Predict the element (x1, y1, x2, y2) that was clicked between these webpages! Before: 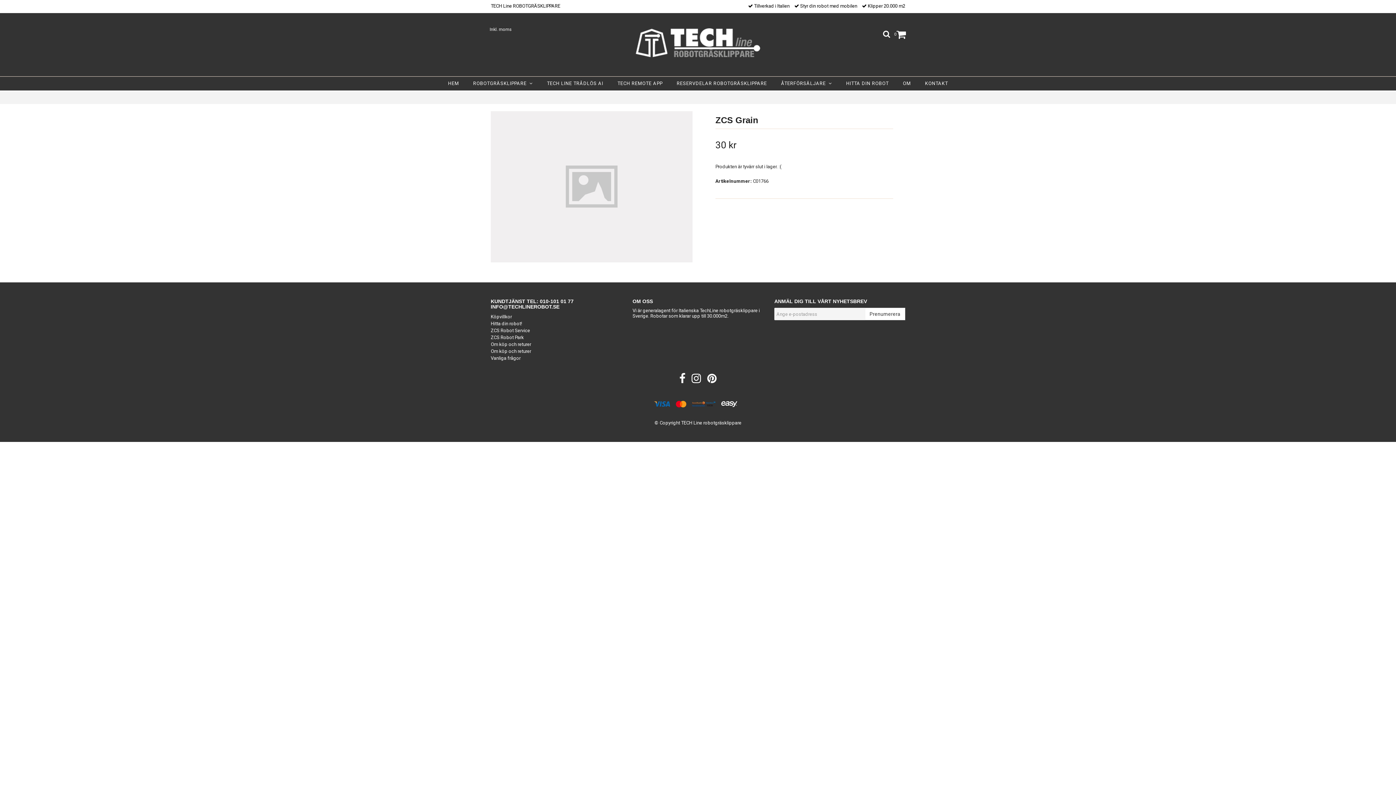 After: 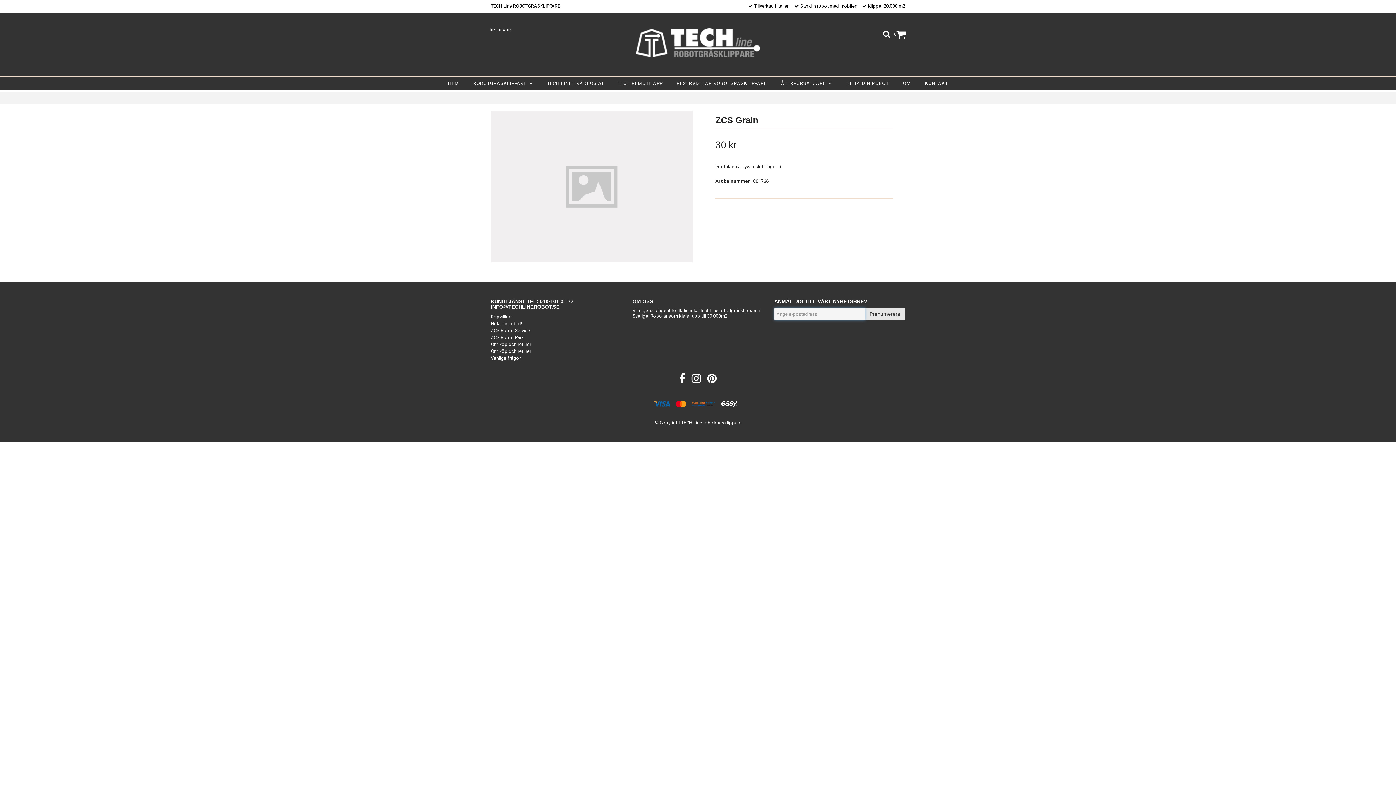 Action: label: Prenumerera bbox: (865, 308, 905, 320)